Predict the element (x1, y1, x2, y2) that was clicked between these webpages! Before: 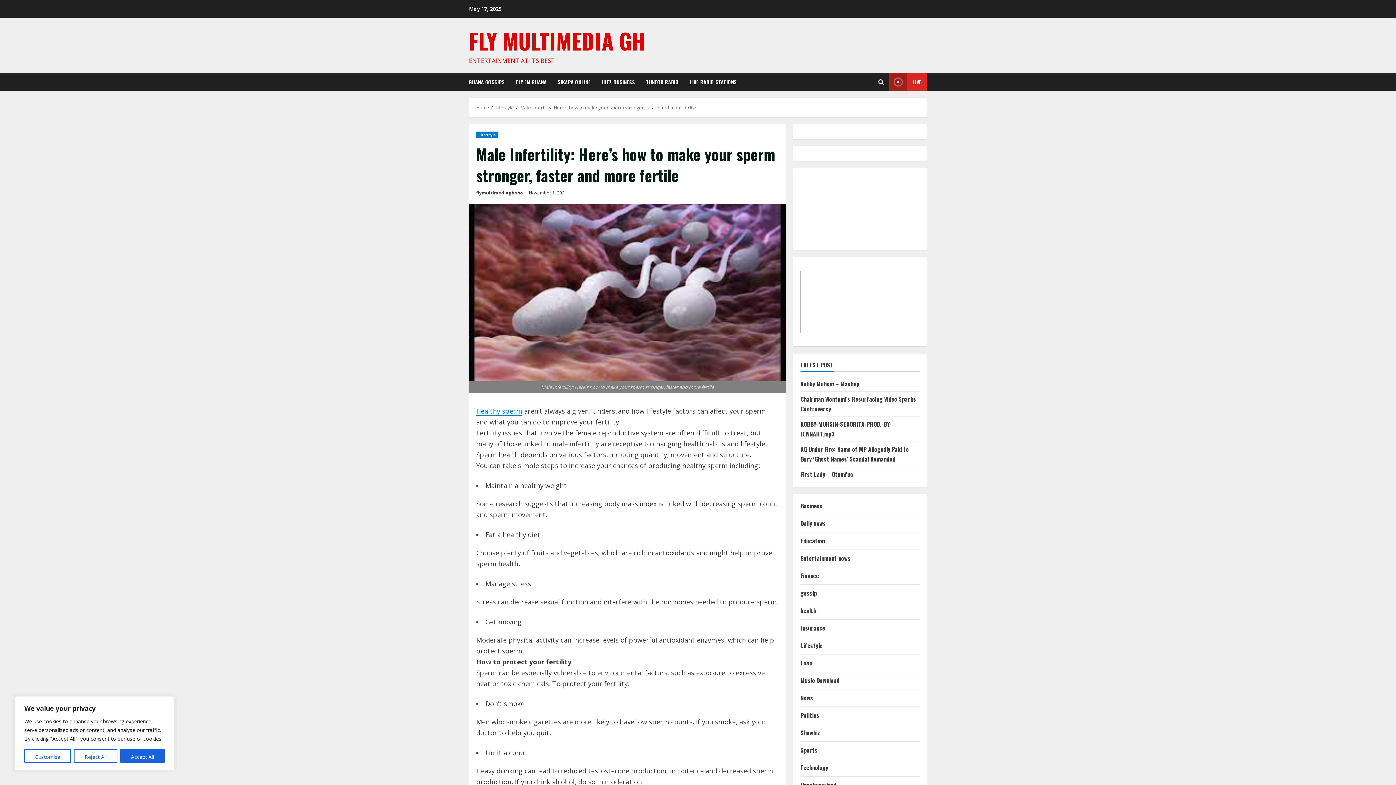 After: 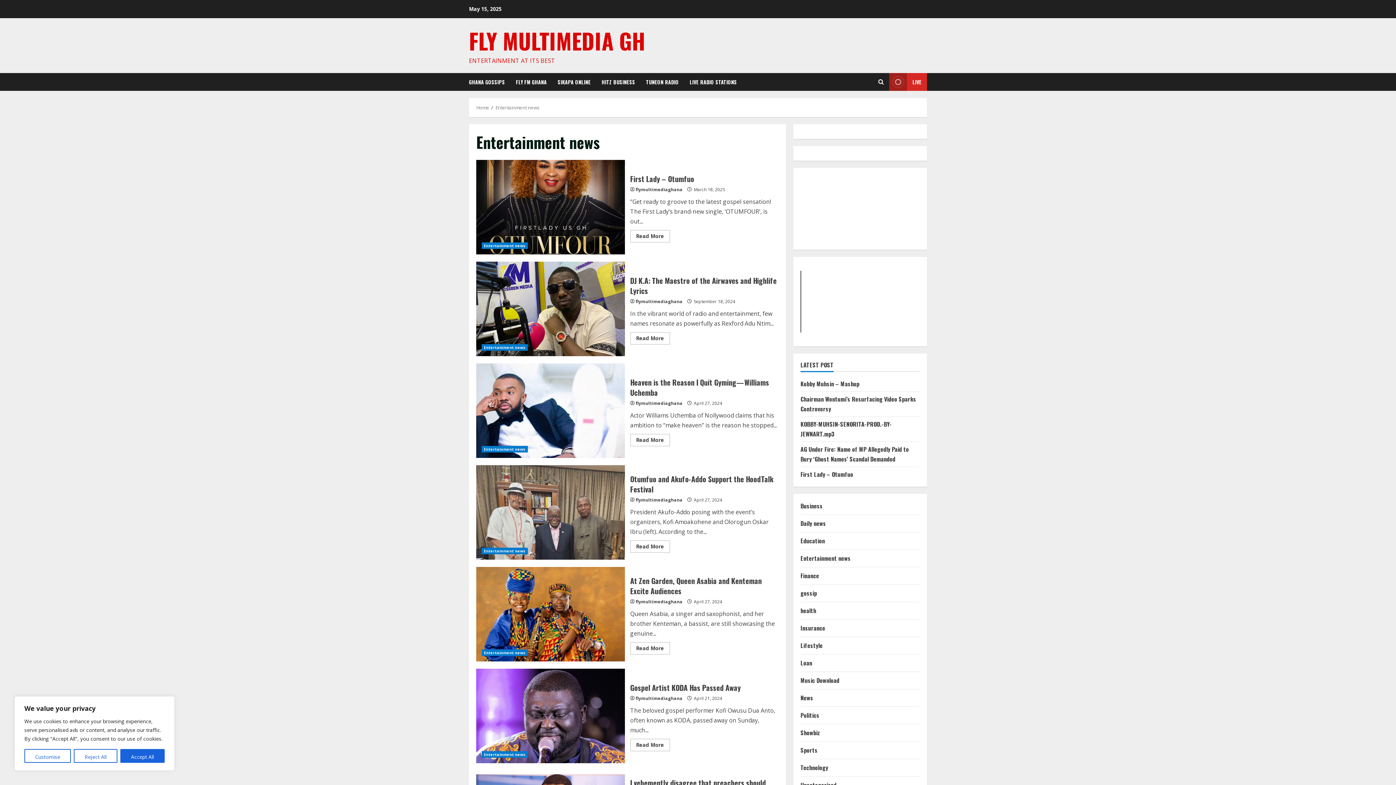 Action: label: Entertainment news bbox: (800, 553, 850, 563)